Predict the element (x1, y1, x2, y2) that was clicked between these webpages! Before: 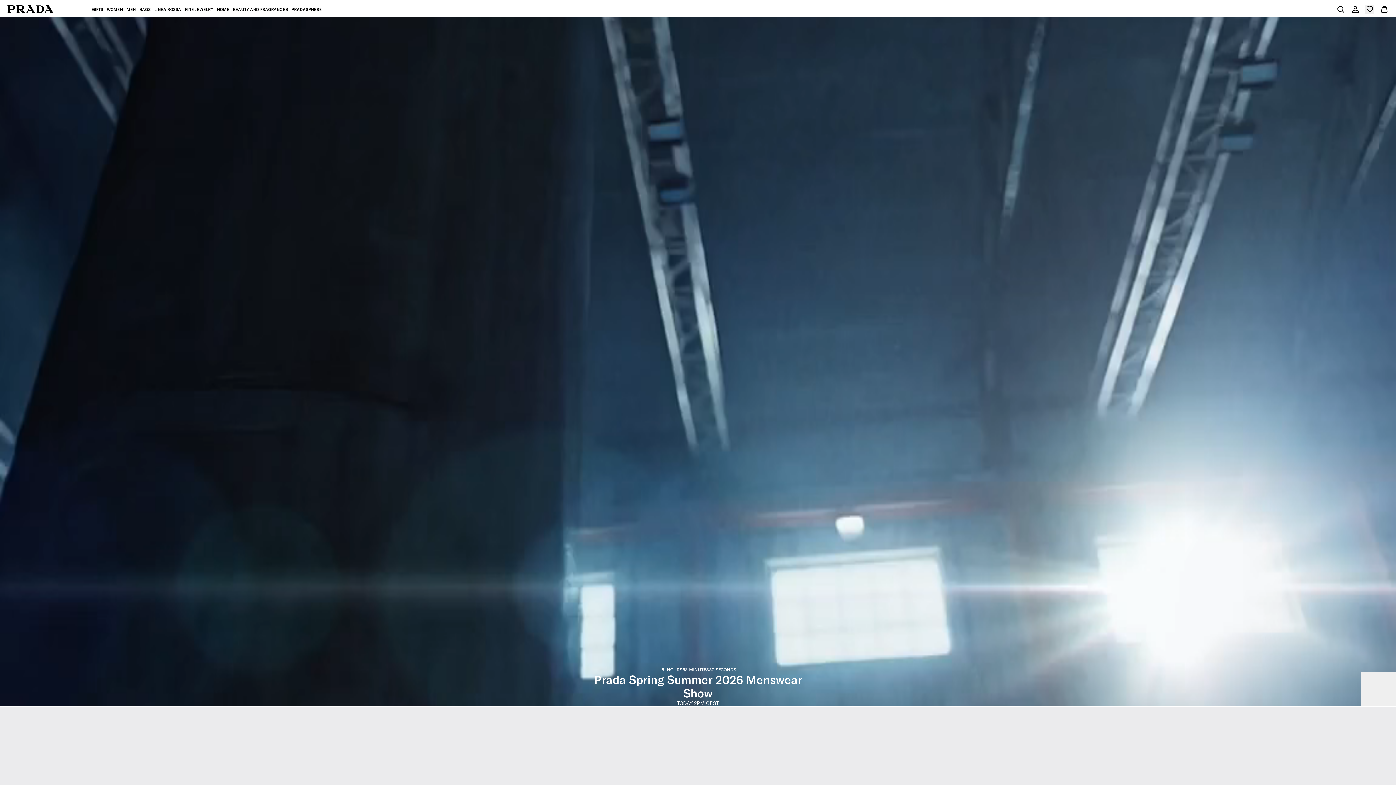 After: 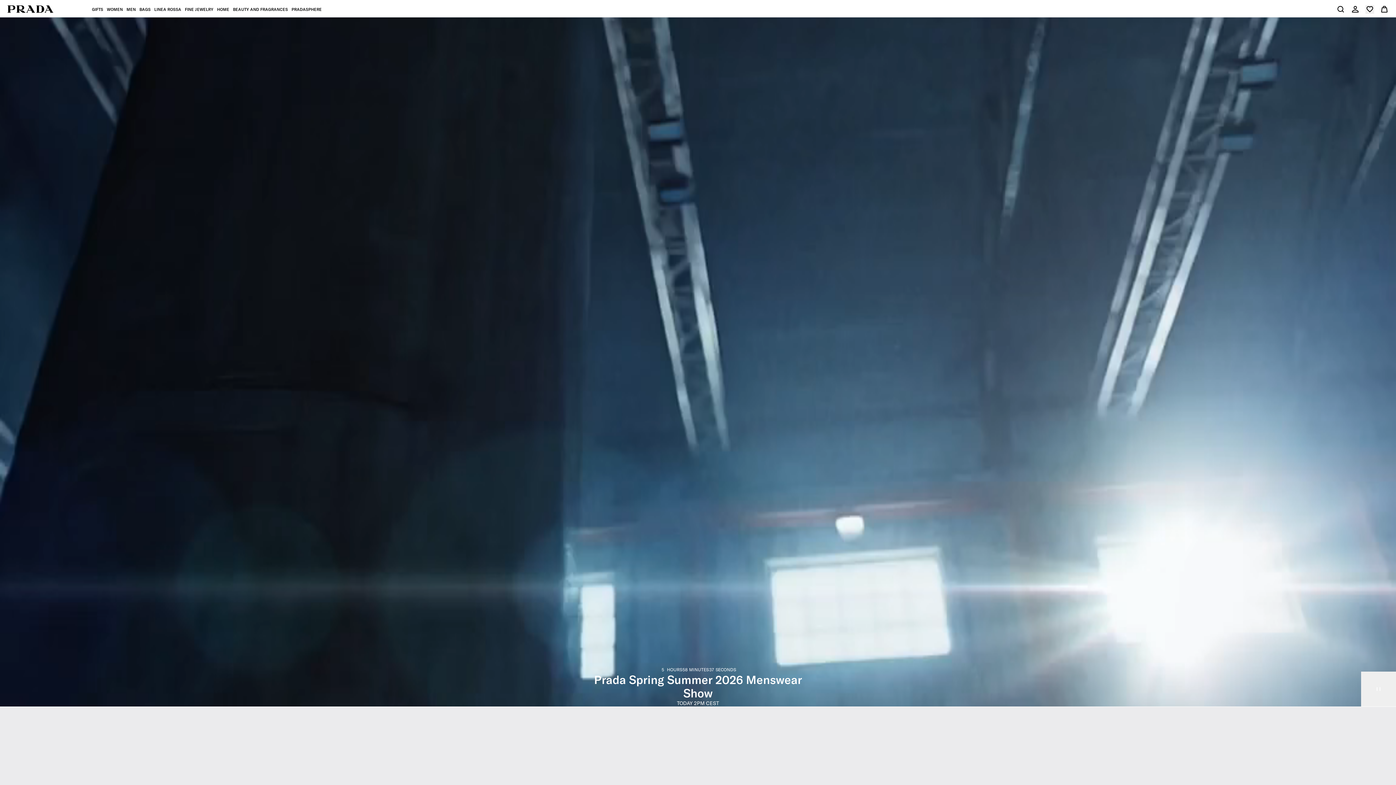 Action: bbox: (7, 5, 53, 11)